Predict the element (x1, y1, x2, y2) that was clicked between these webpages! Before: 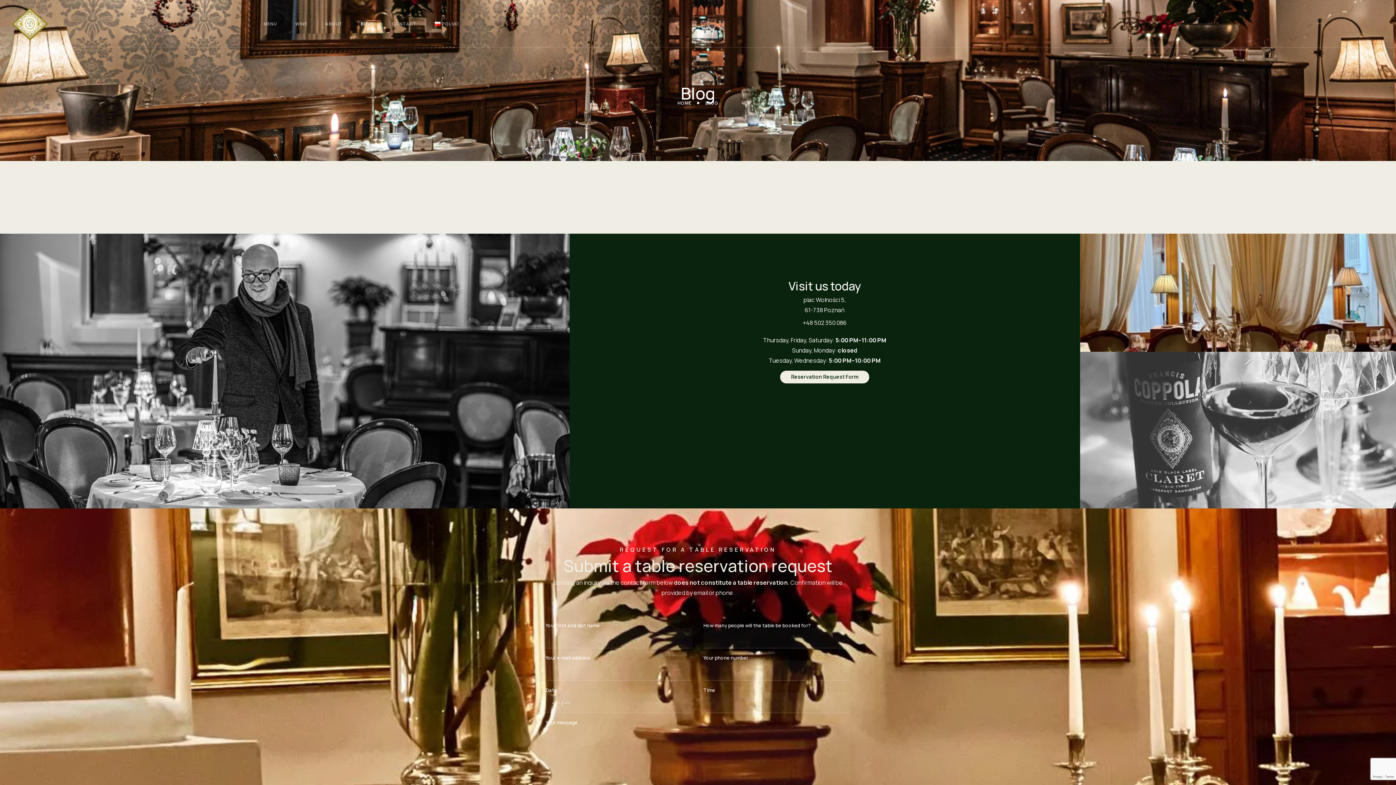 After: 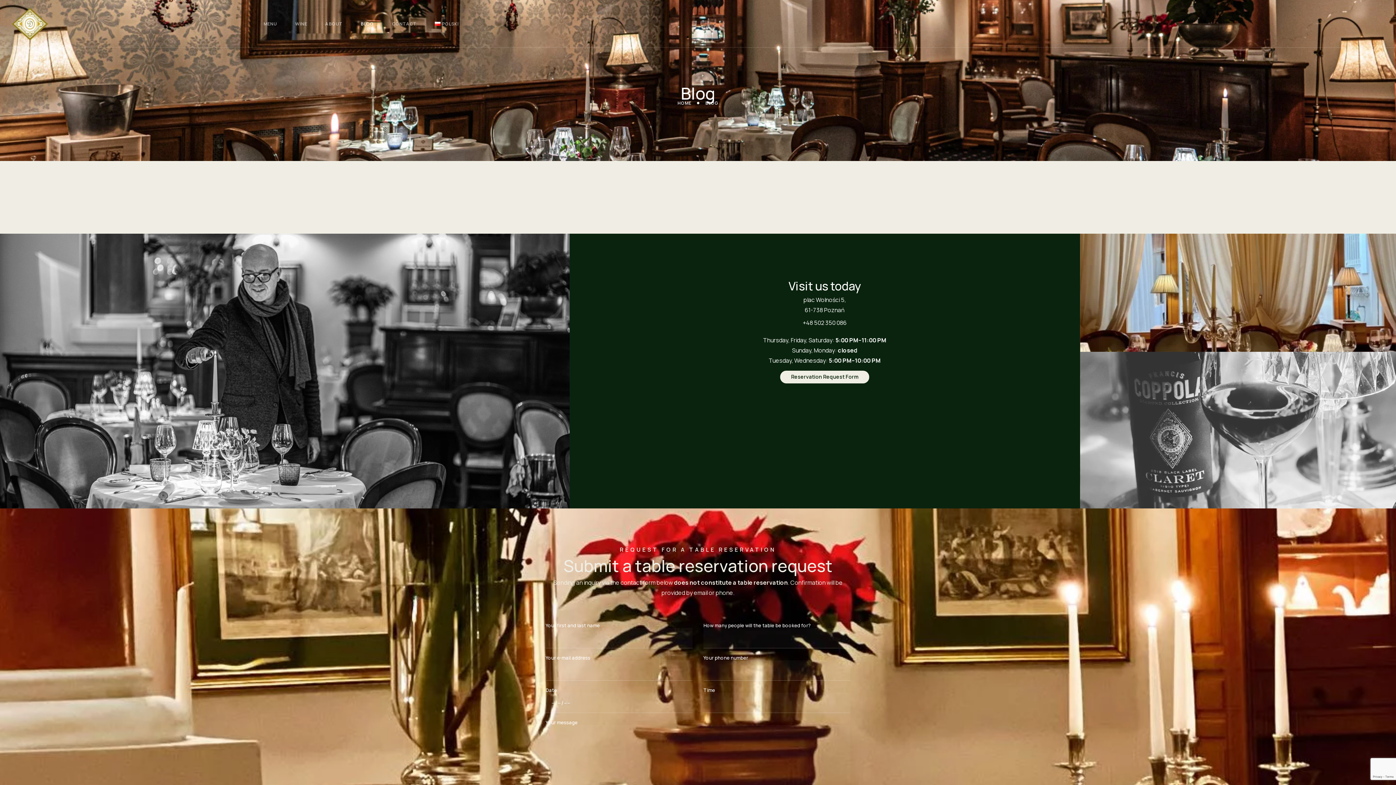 Action: label: BLOG bbox: (696, 99, 718, 106)